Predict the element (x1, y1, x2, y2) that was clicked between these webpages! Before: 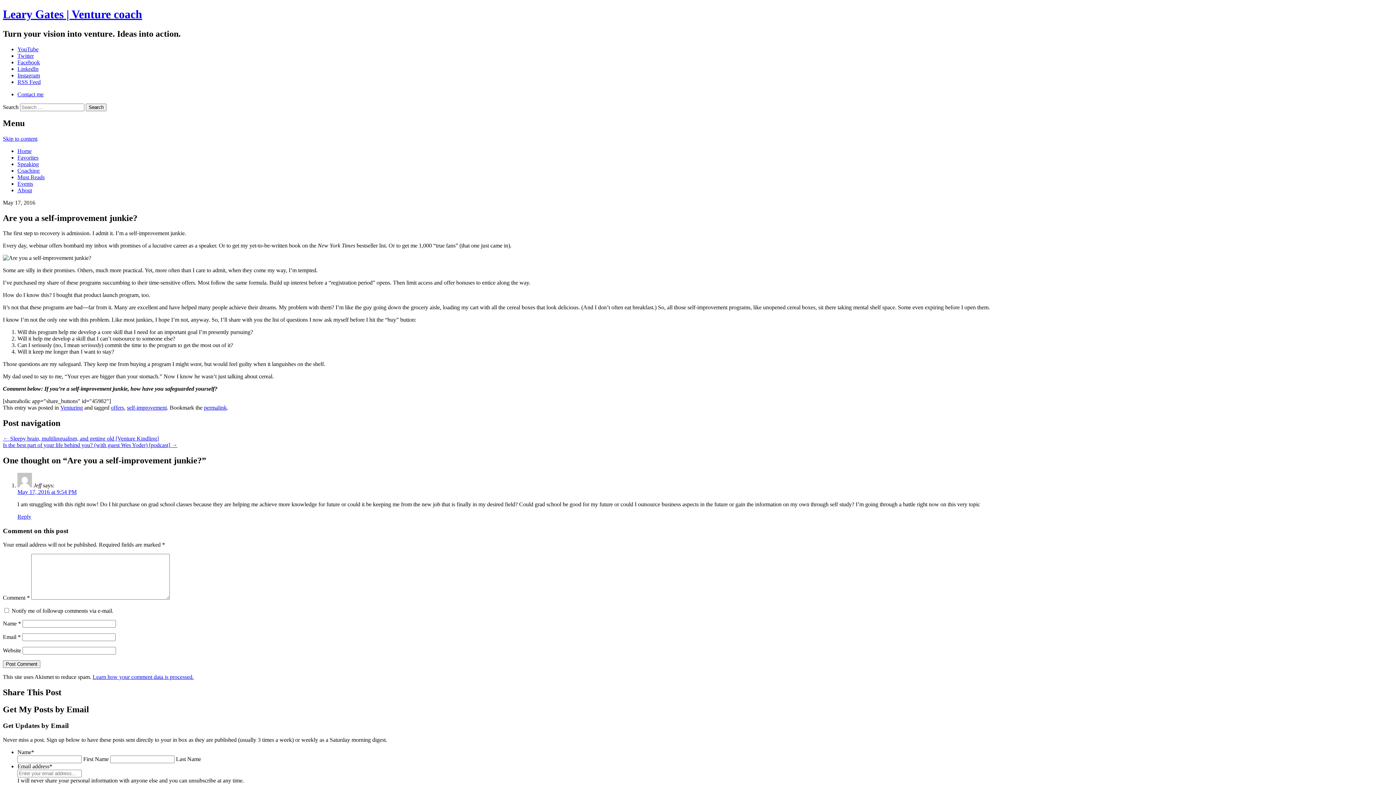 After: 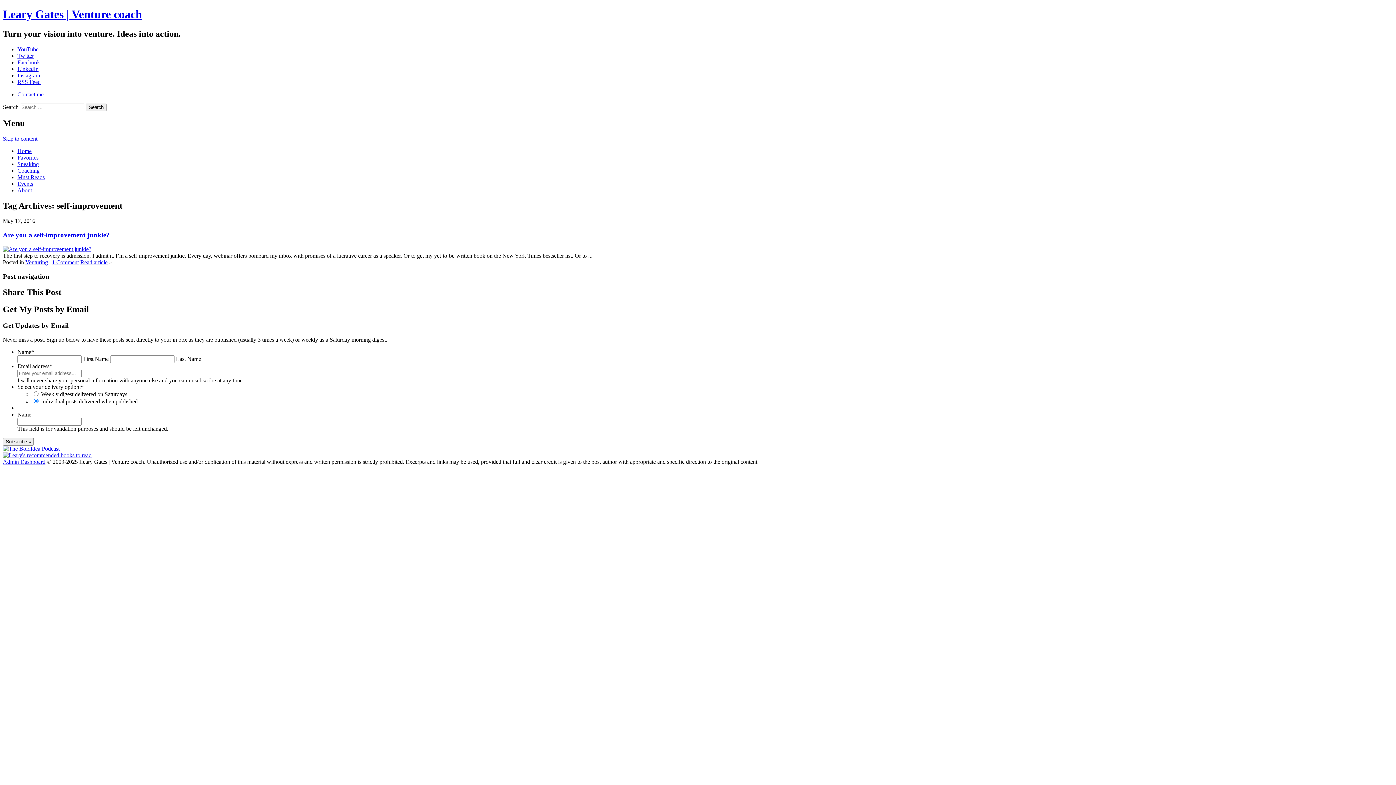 Action: label: self-improvement bbox: (126, 404, 166, 411)